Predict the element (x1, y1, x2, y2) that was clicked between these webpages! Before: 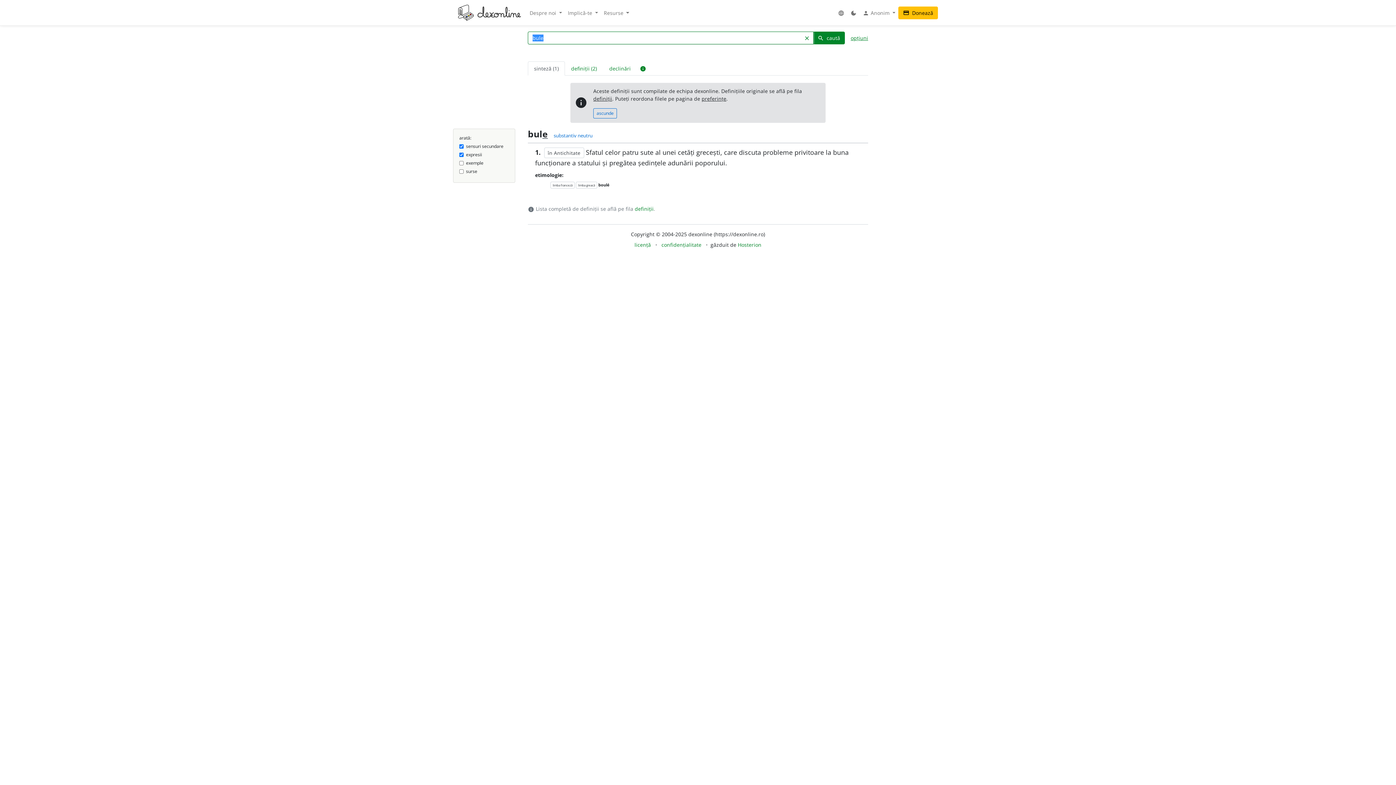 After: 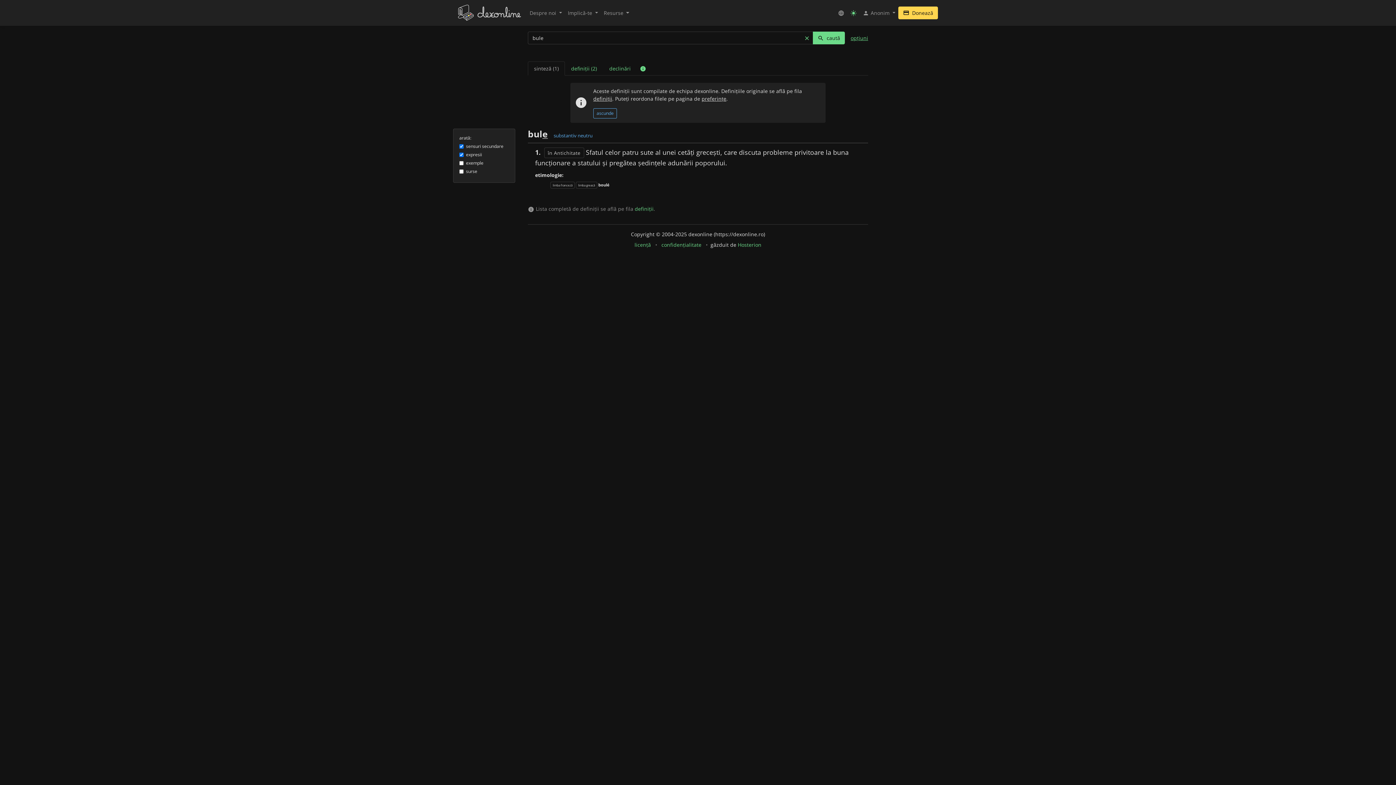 Action: bbox: (847, 6, 860, 19) label: dark_mode